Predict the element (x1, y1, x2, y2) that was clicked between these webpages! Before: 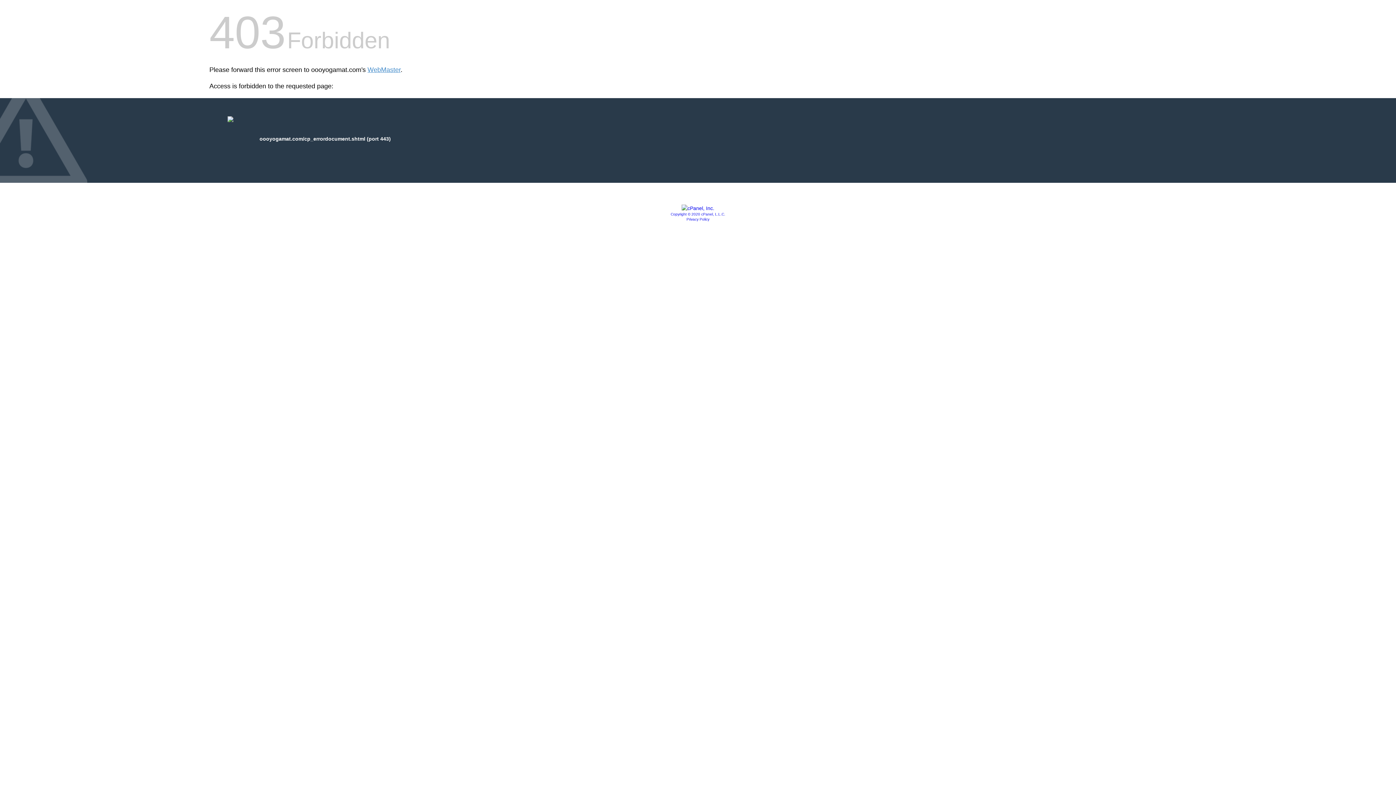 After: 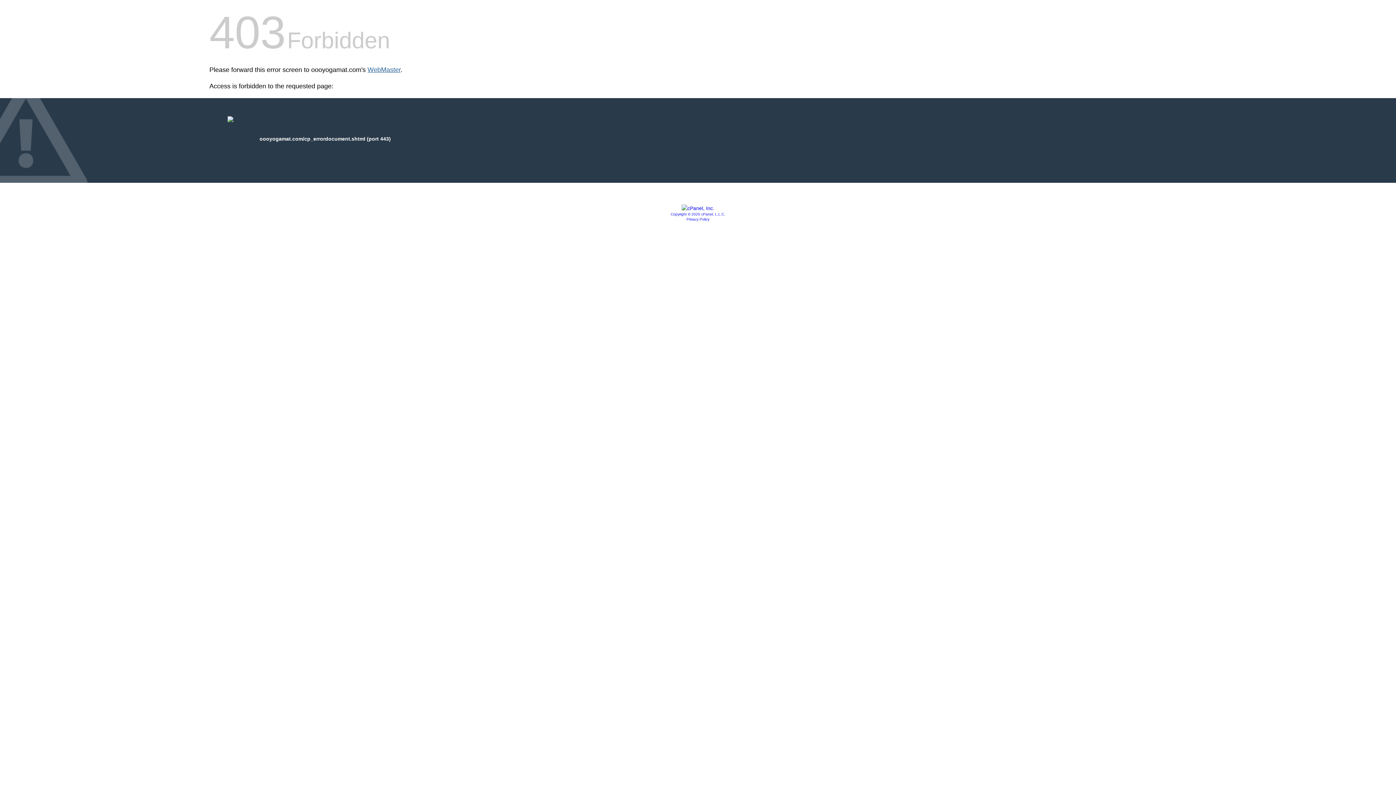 Action: bbox: (367, 66, 400, 73) label: WebMaster